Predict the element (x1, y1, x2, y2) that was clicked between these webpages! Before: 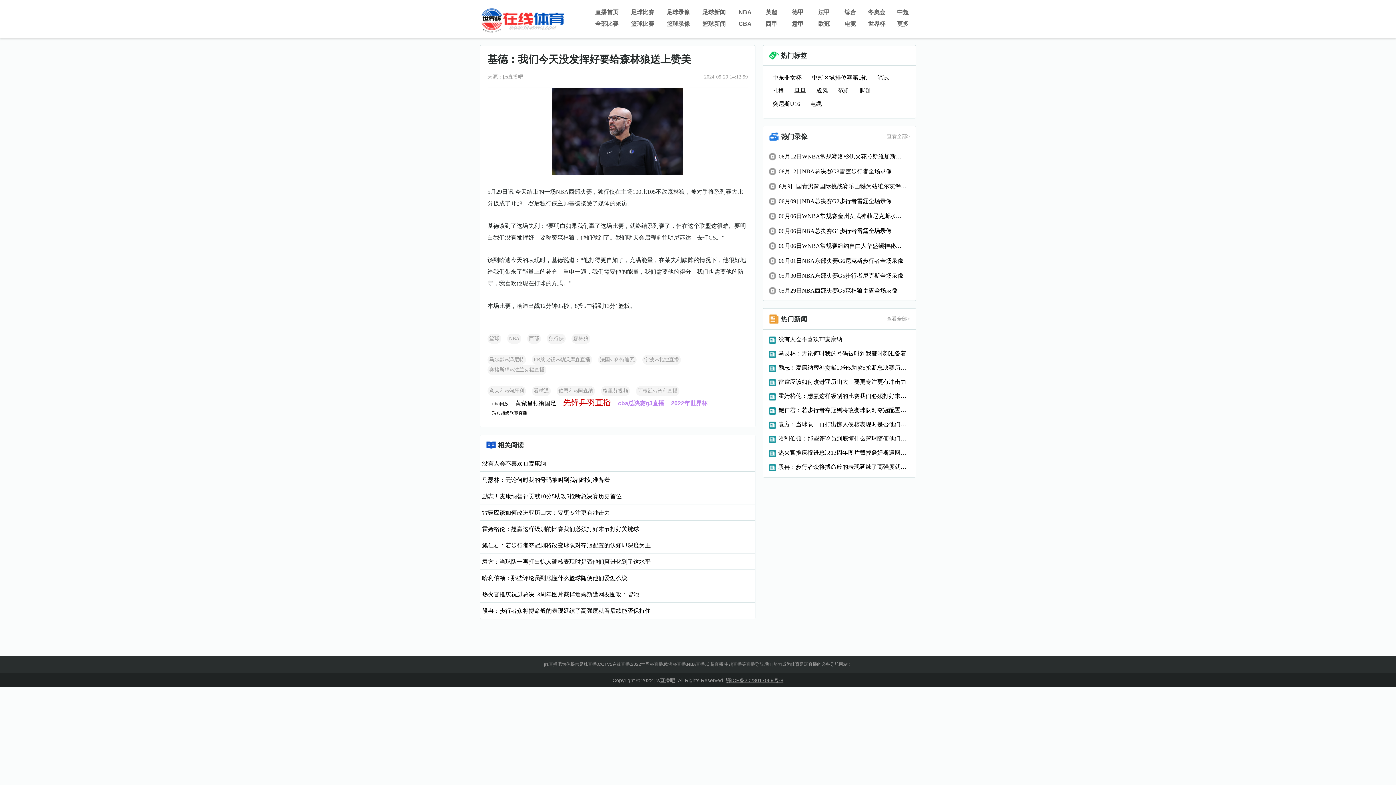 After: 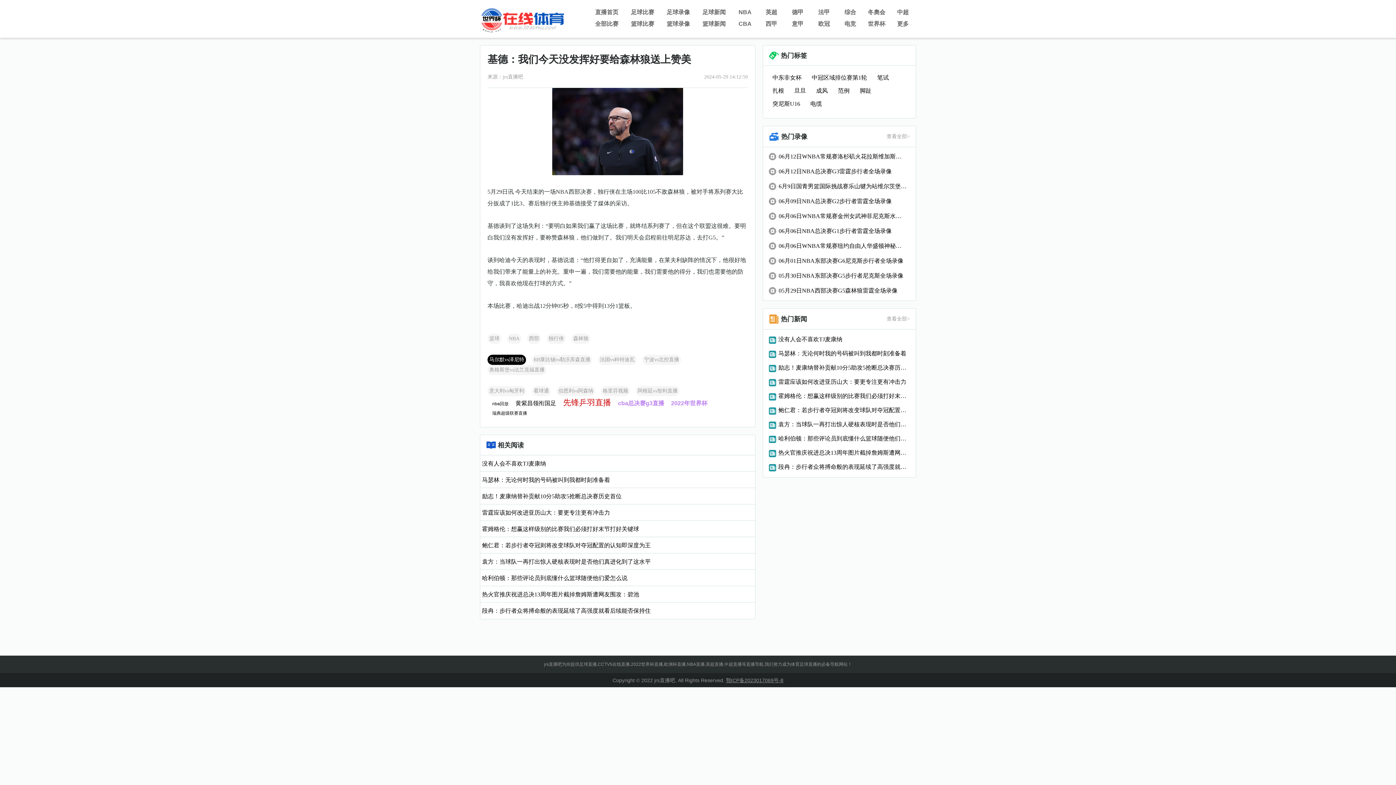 Action: label: 马尔默vs泽尼特 bbox: (489, 357, 524, 362)